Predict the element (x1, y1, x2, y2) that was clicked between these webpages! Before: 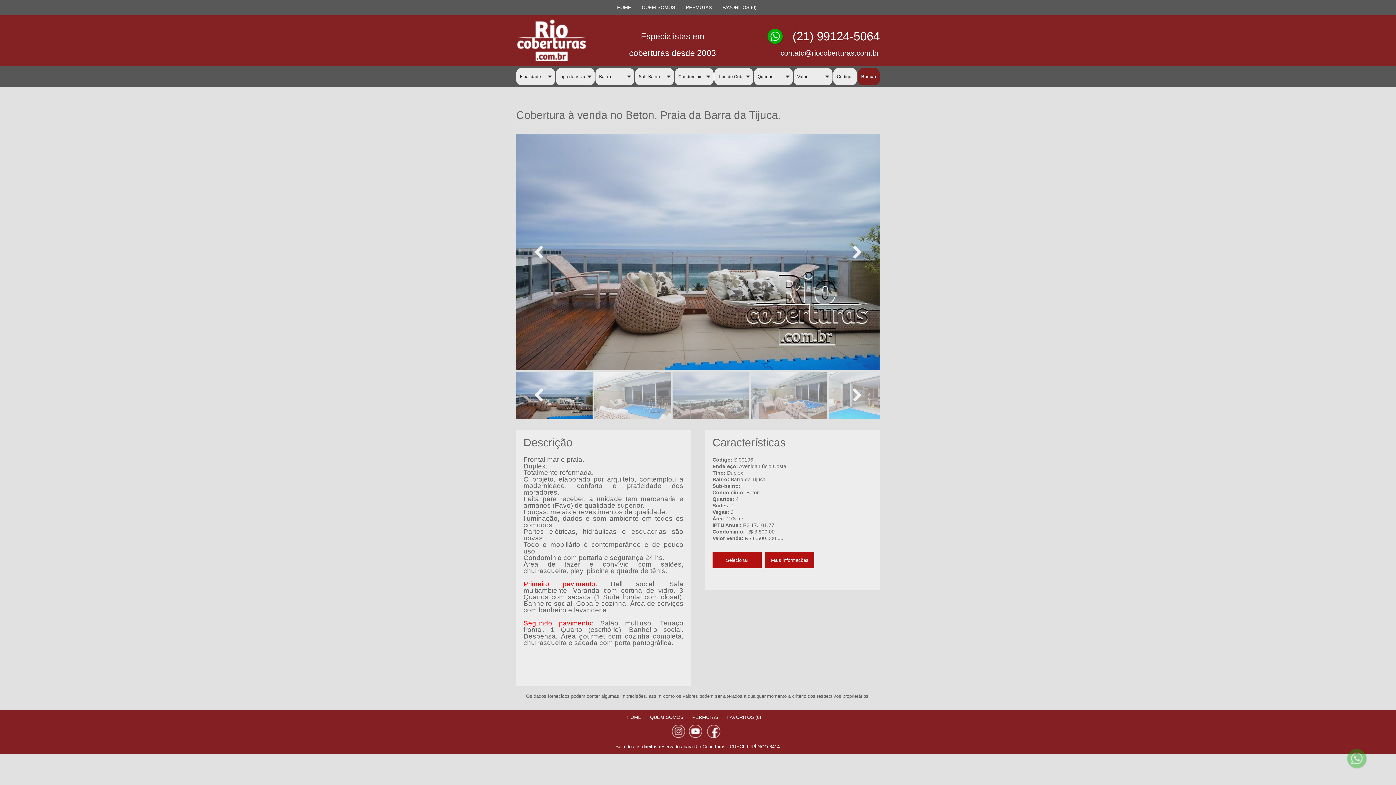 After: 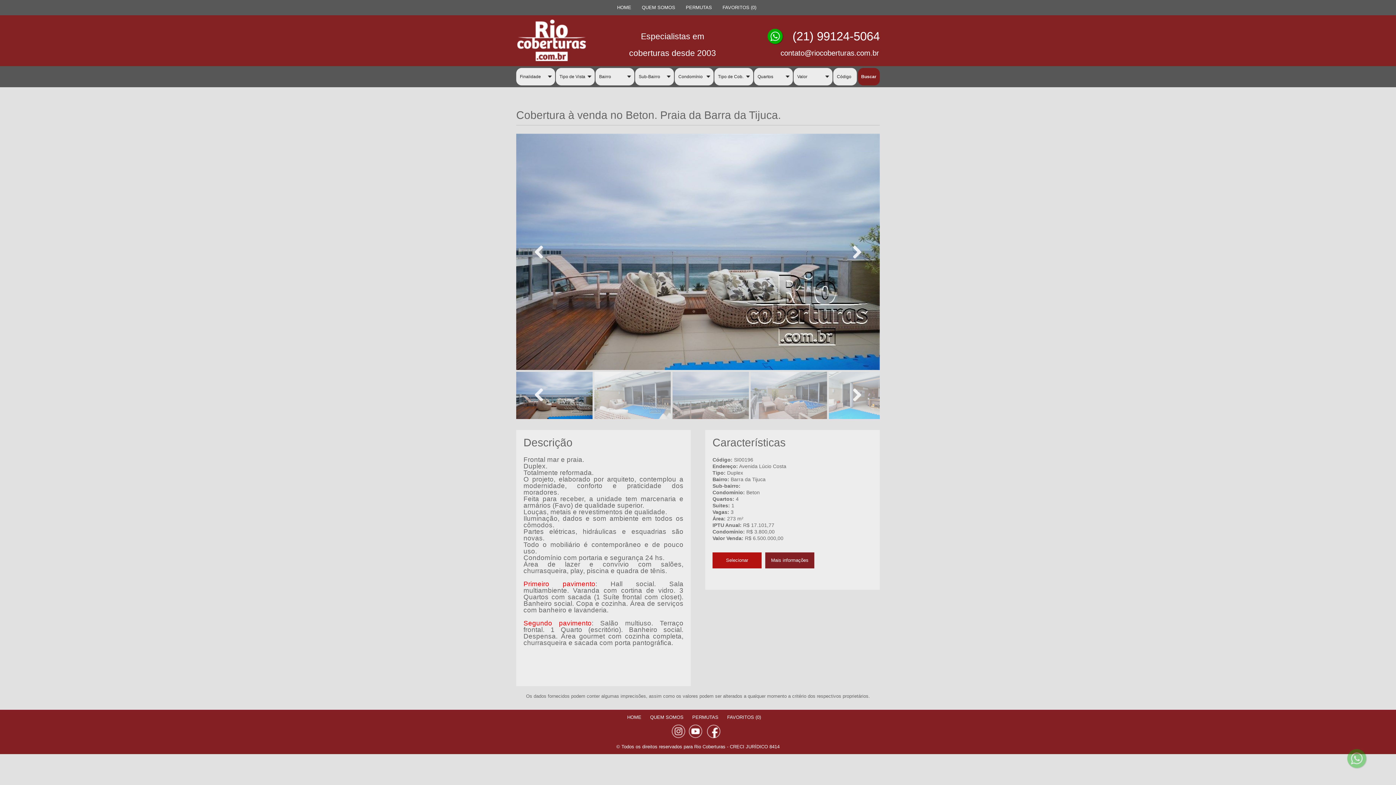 Action: label: Mais informações bbox: (765, 552, 818, 568)